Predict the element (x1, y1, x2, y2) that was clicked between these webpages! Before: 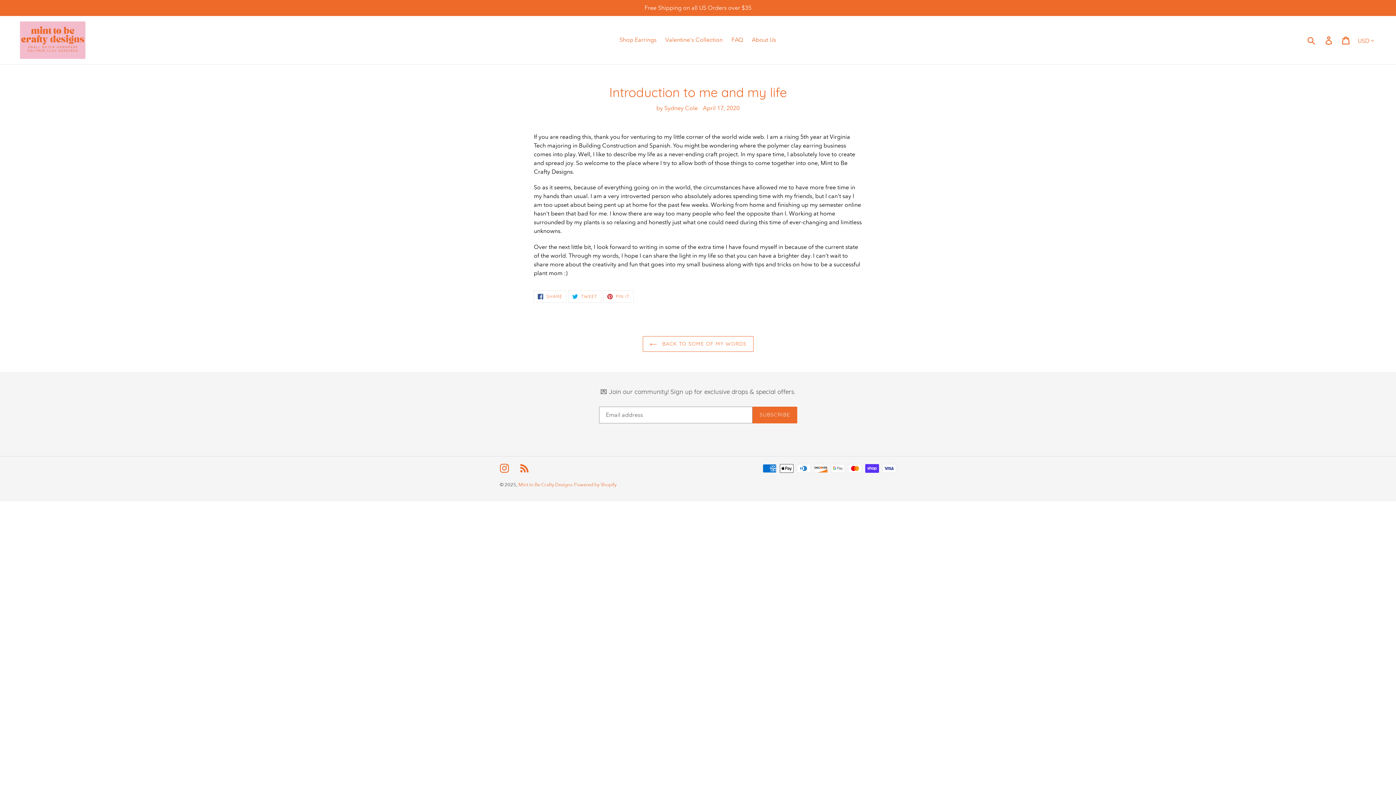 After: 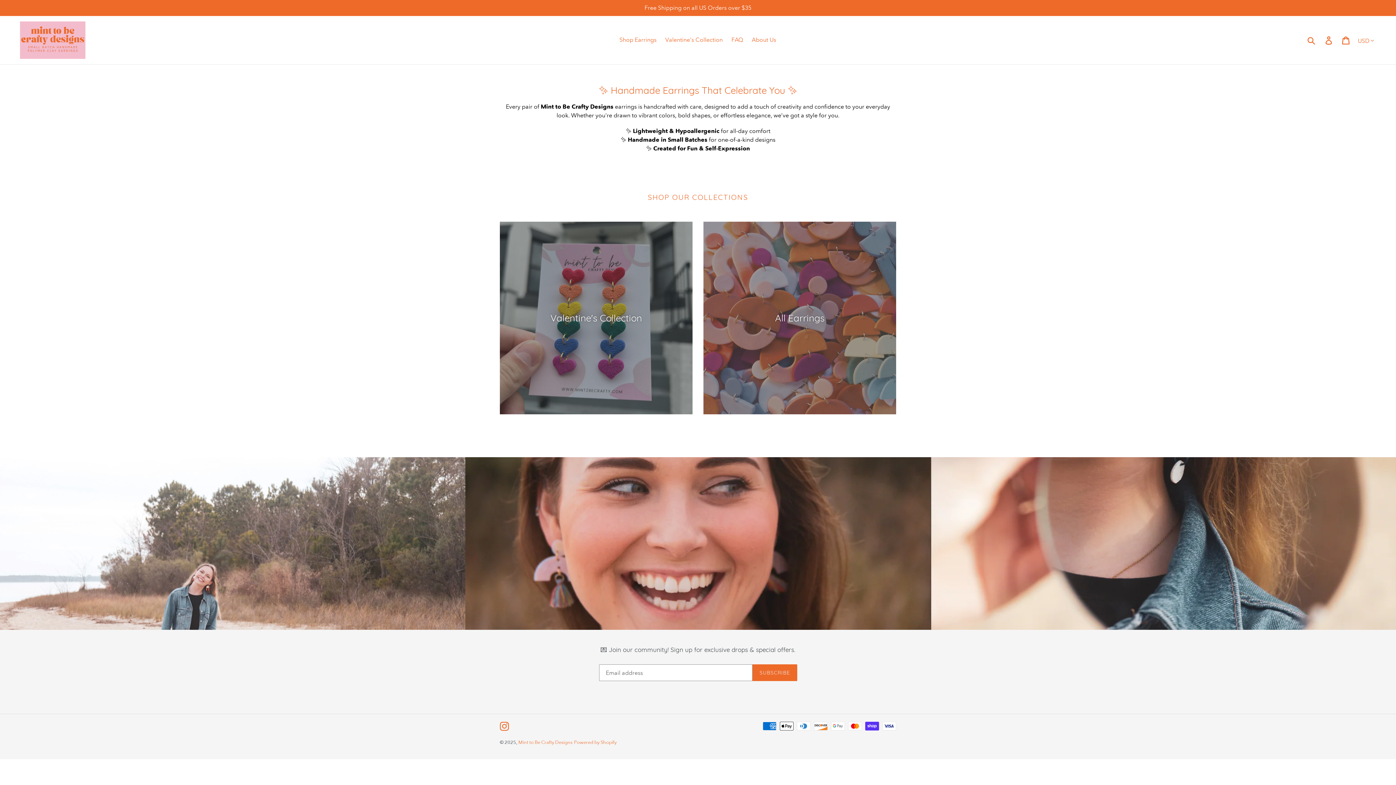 Action: label: Mint to Be Crafty Designs bbox: (518, 482, 572, 487)